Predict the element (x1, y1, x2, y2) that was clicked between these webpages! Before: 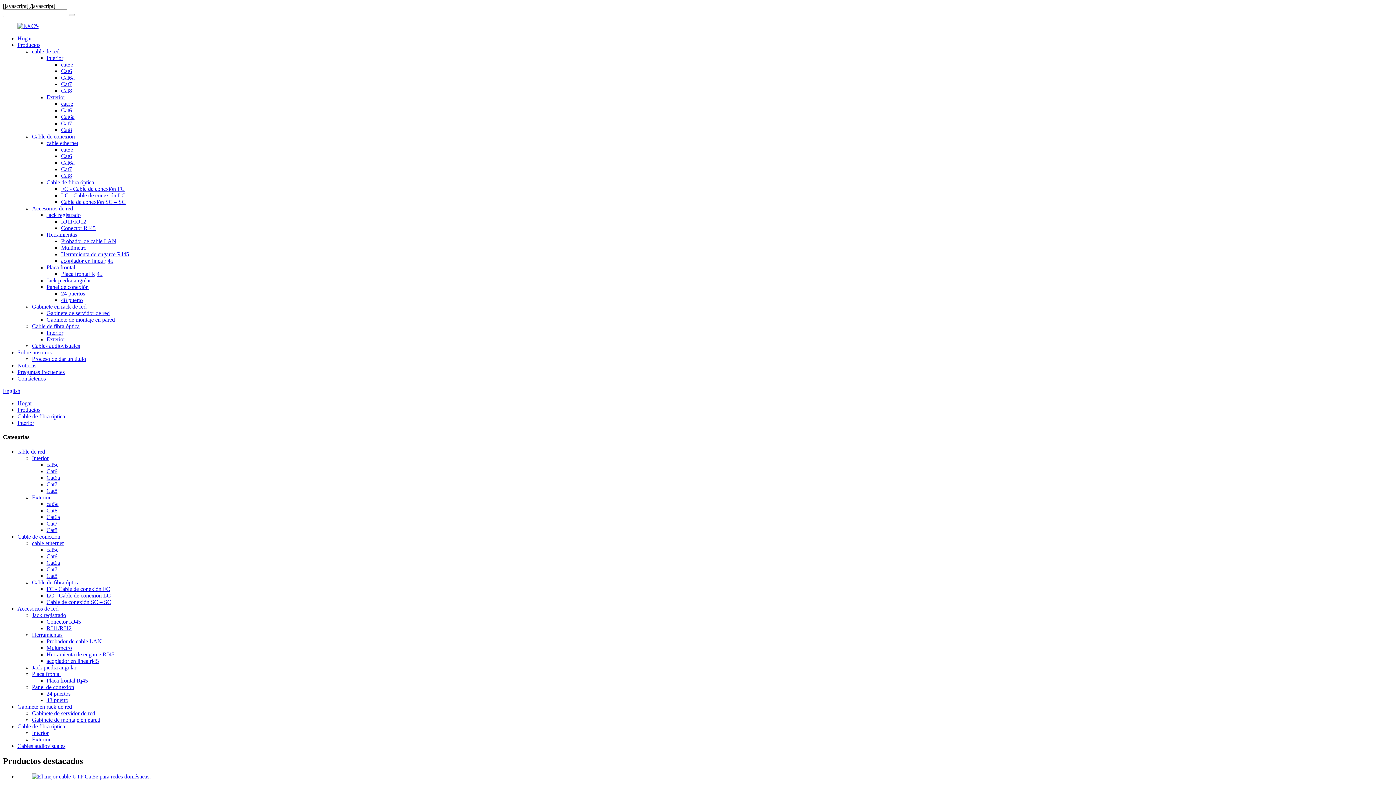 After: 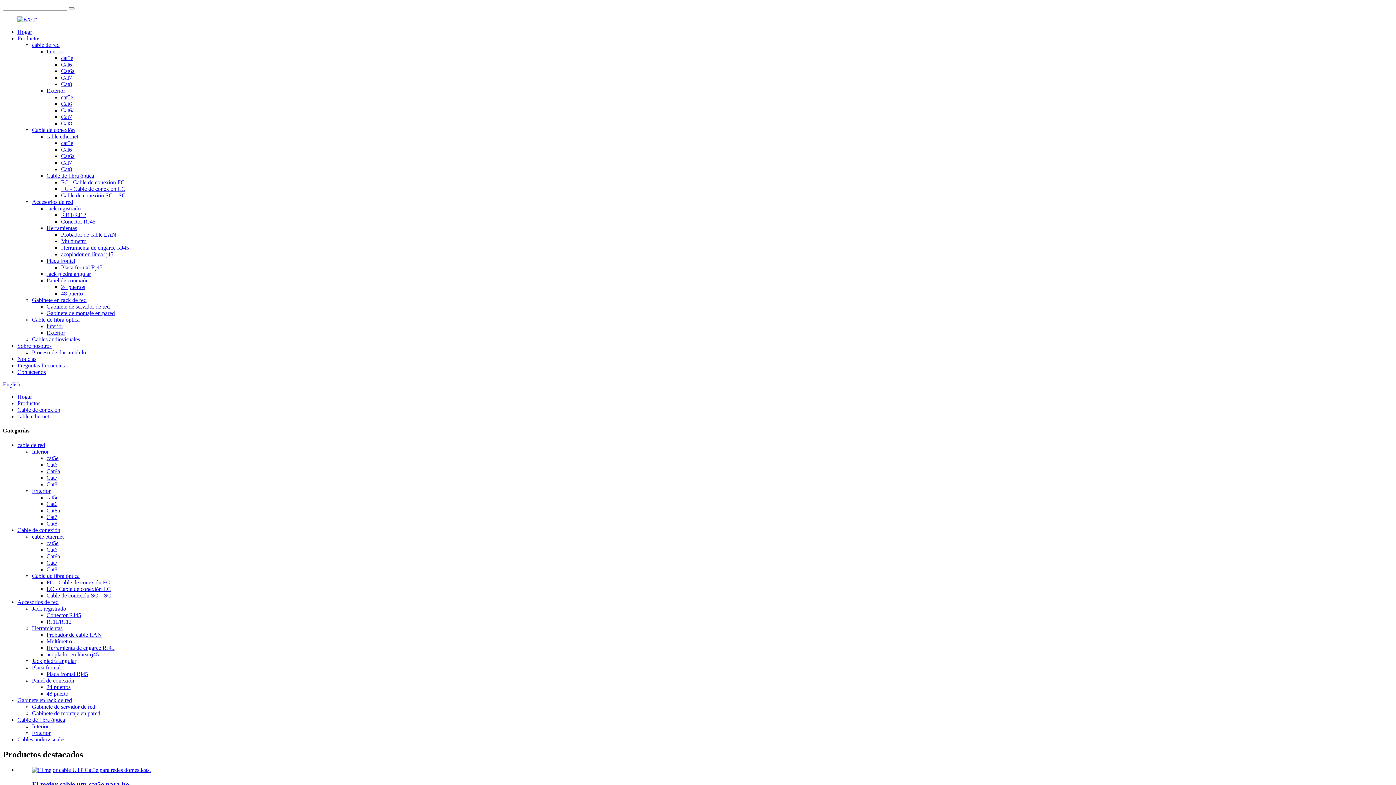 Action: label: cable ethernet bbox: (32, 540, 63, 546)